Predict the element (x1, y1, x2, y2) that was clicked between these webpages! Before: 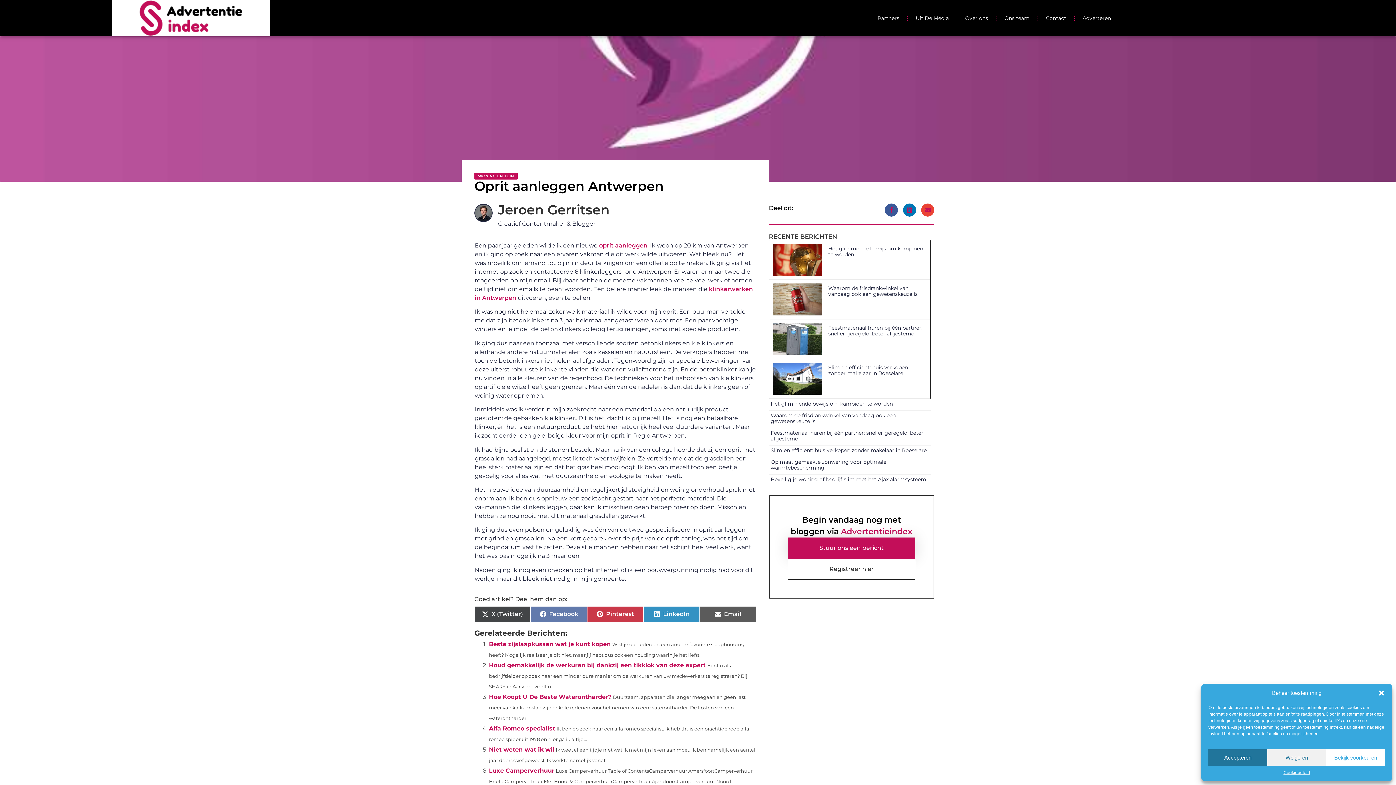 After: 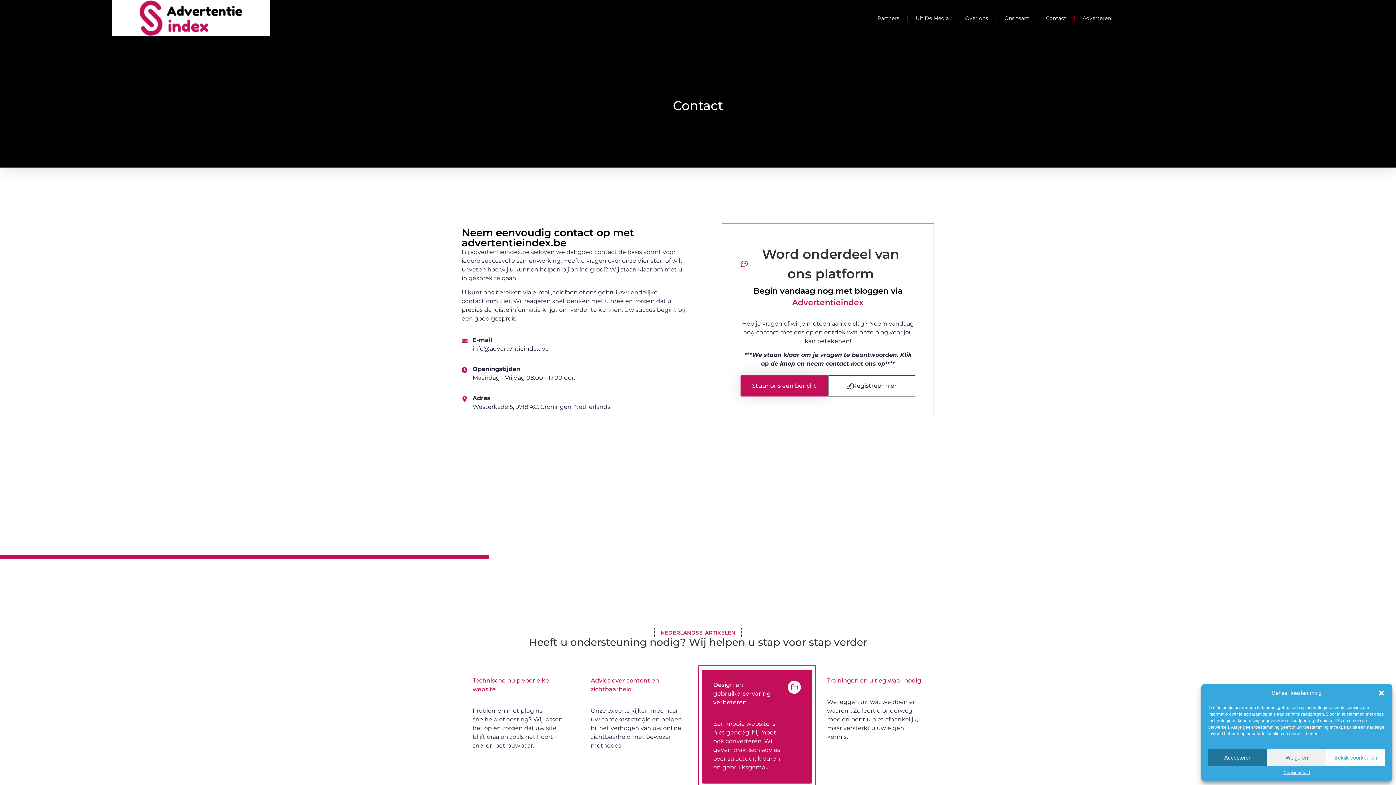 Action: bbox: (788, 537, 915, 558) label: Stuur ons een bericht